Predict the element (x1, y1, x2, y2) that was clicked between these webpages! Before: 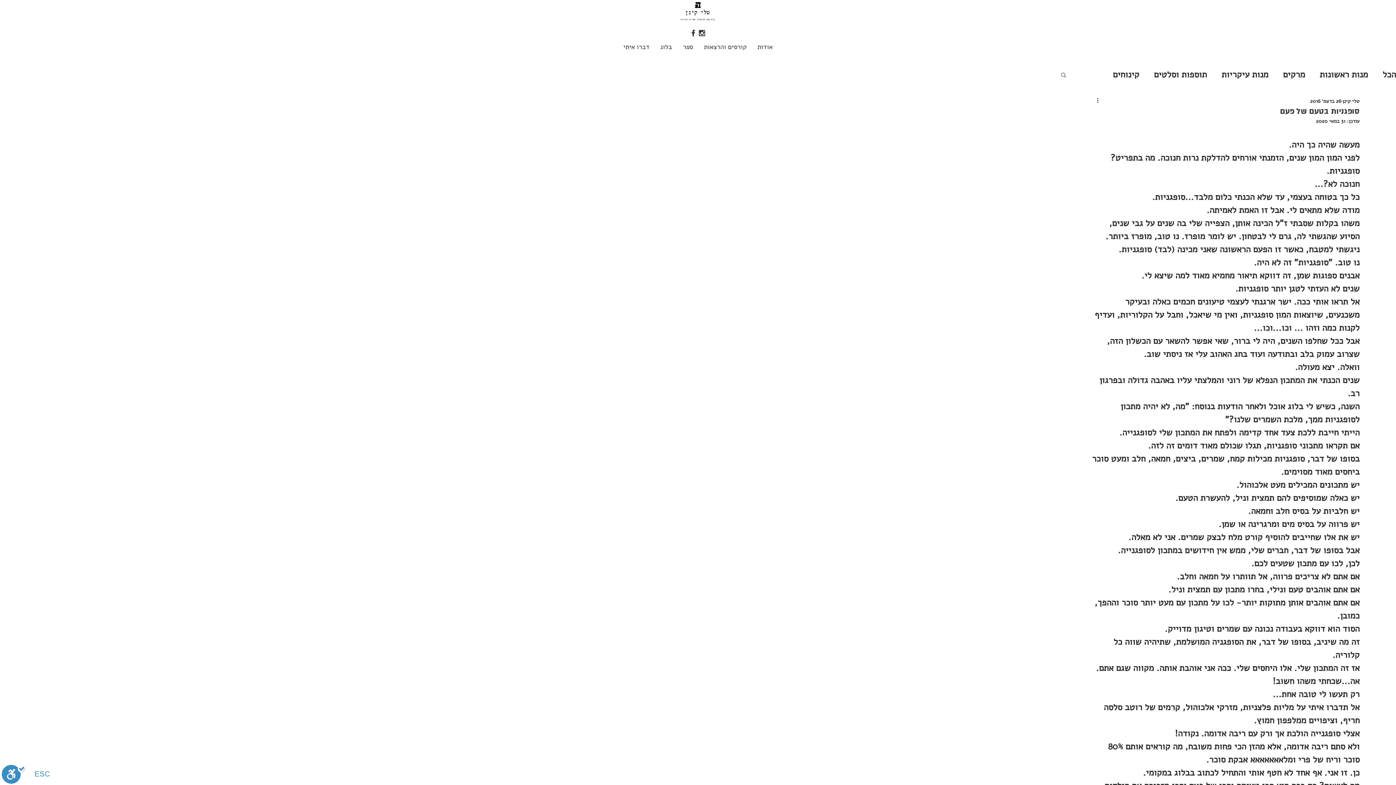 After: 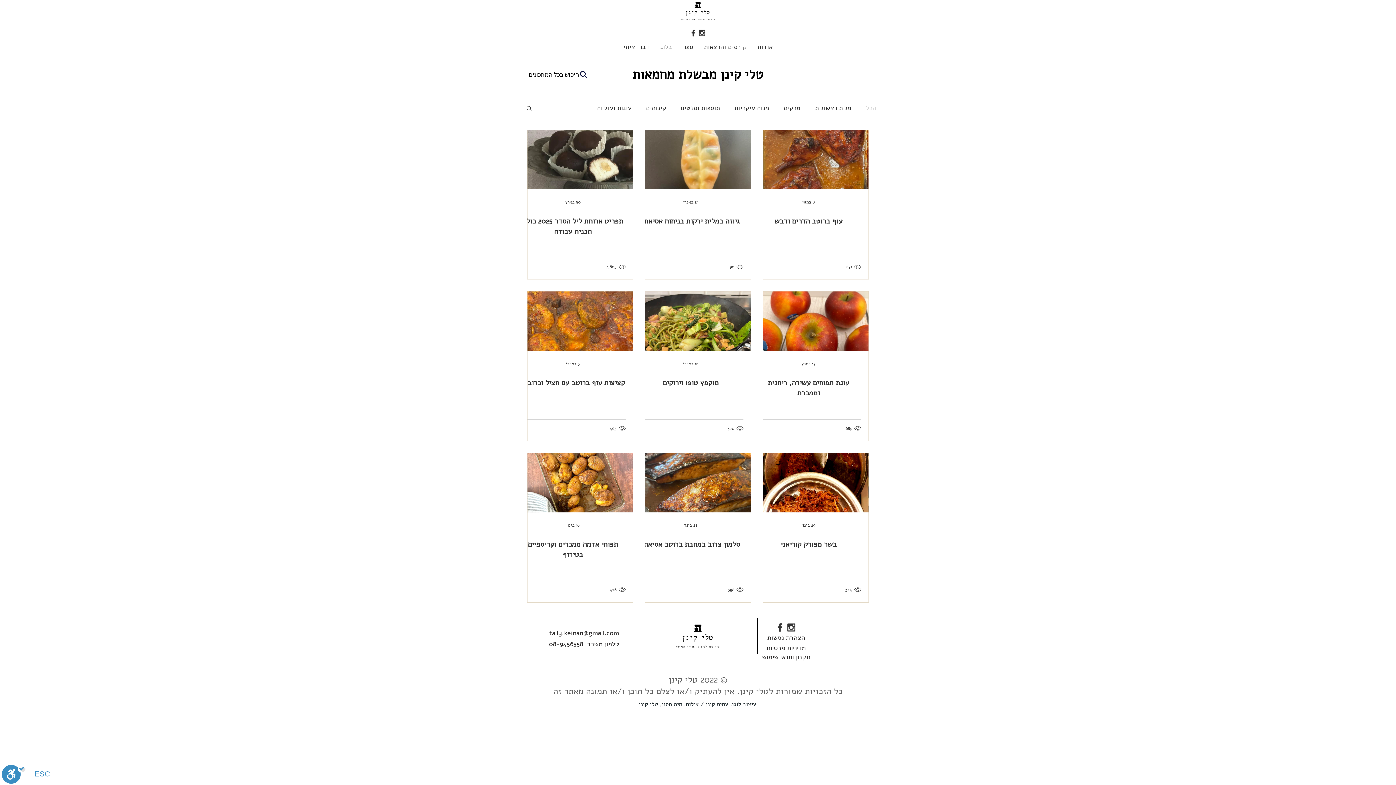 Action: label: בלוג bbox: (655, 41, 677, 52)